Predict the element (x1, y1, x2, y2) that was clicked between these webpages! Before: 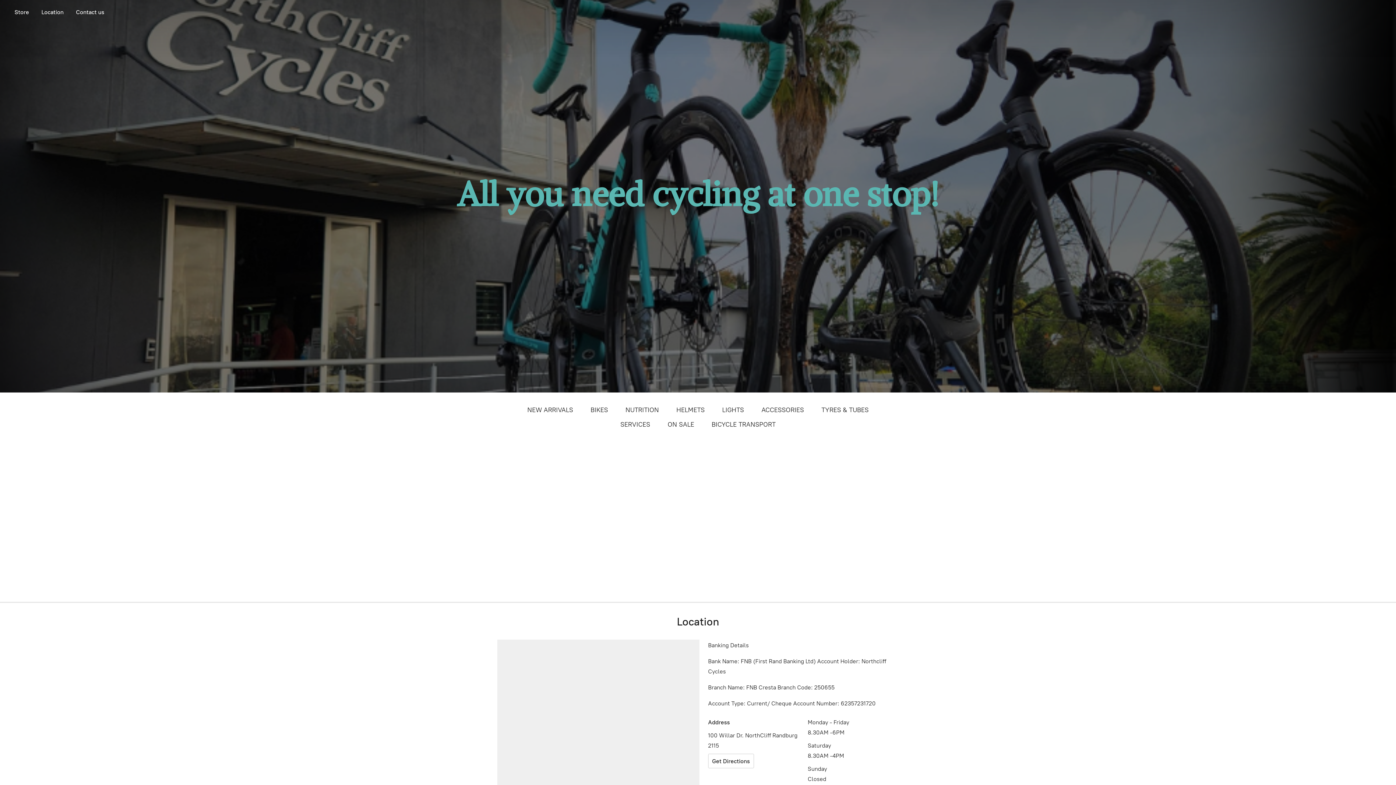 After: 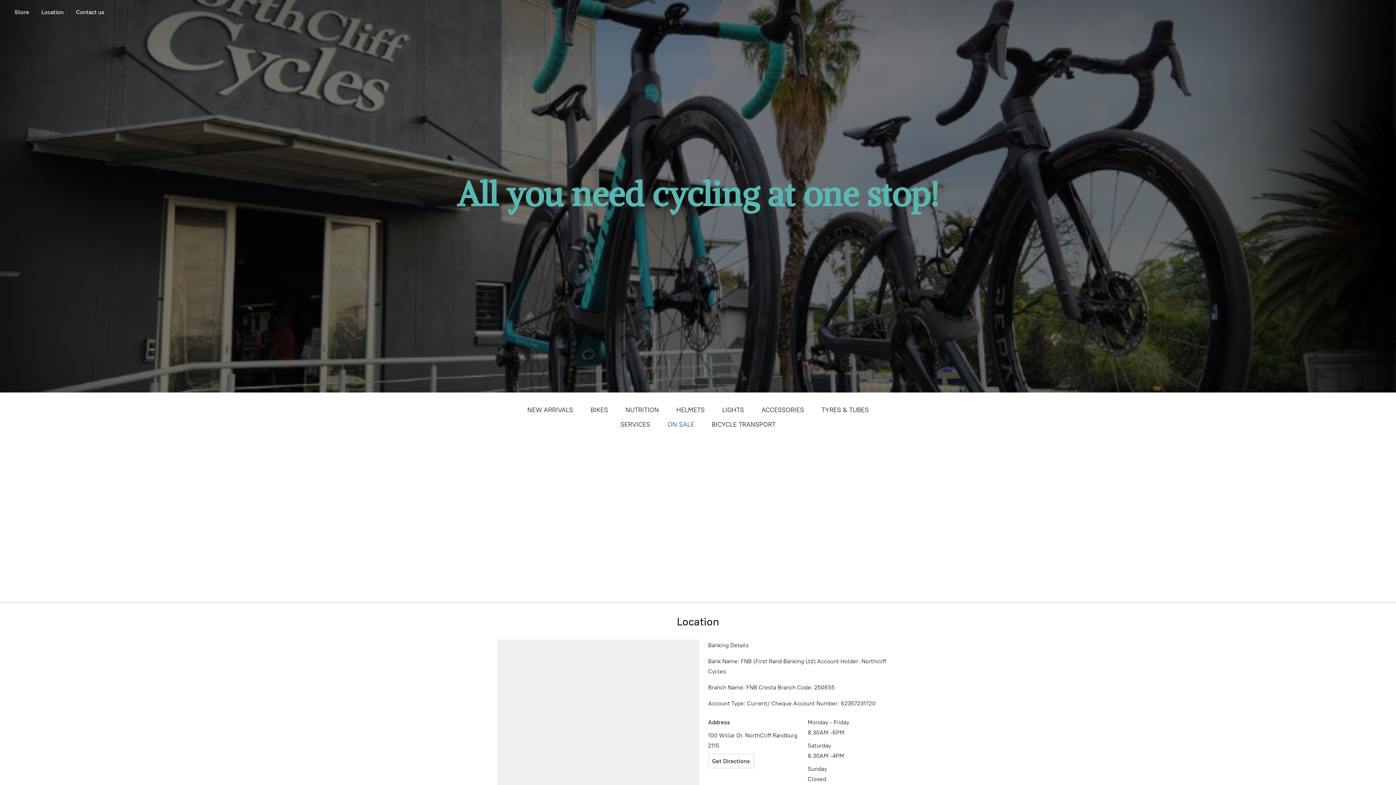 Action: label: ON SALE bbox: (667, 418, 694, 430)